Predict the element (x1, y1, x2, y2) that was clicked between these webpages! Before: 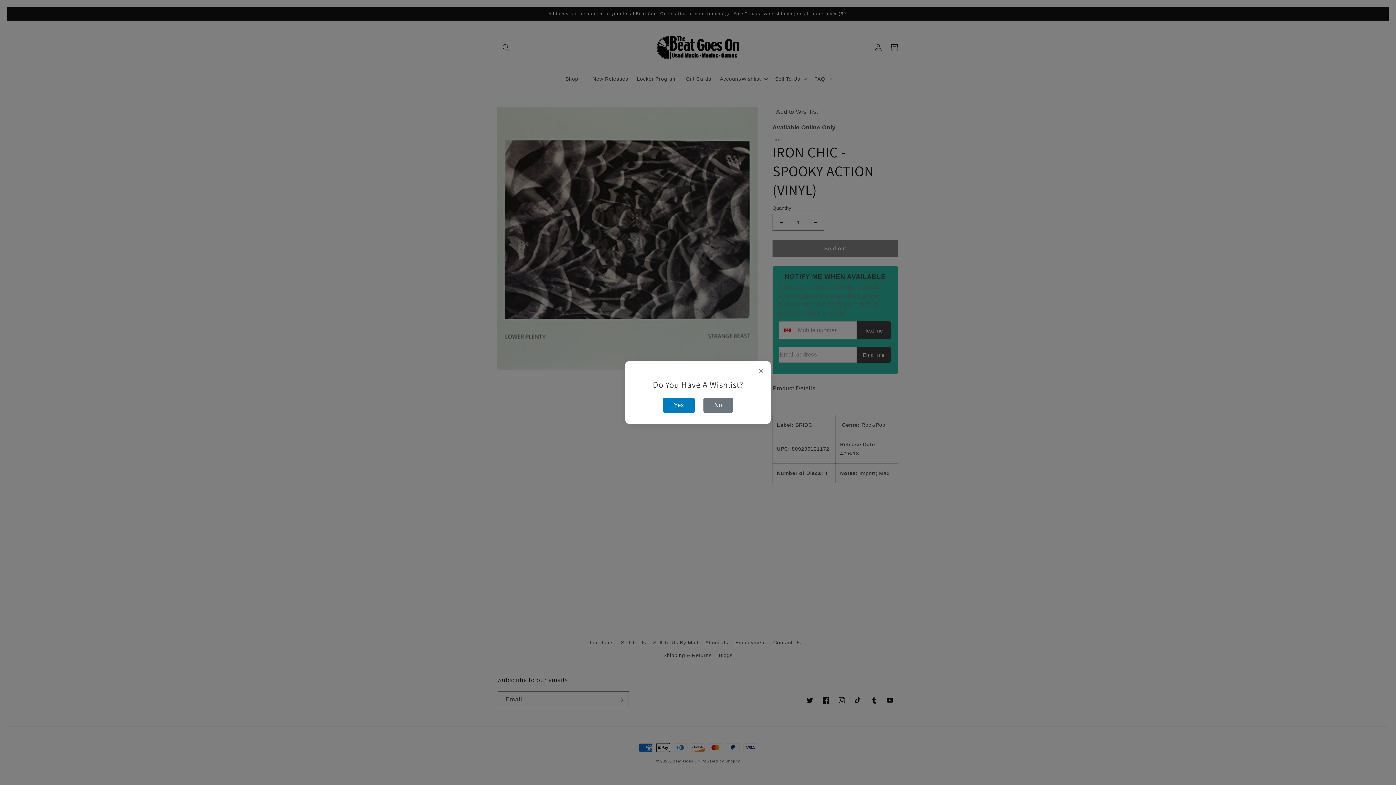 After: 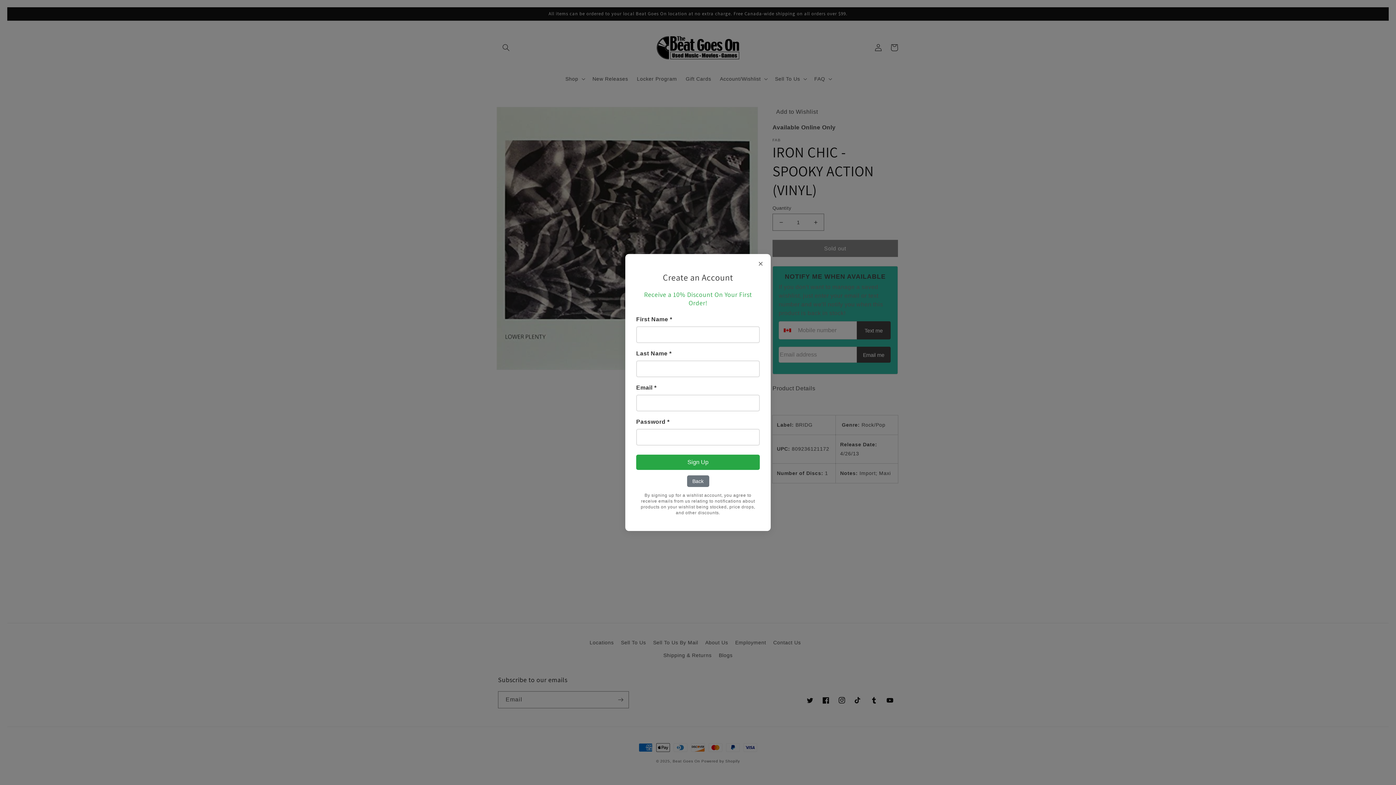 Action: label: No bbox: (703, 397, 733, 413)